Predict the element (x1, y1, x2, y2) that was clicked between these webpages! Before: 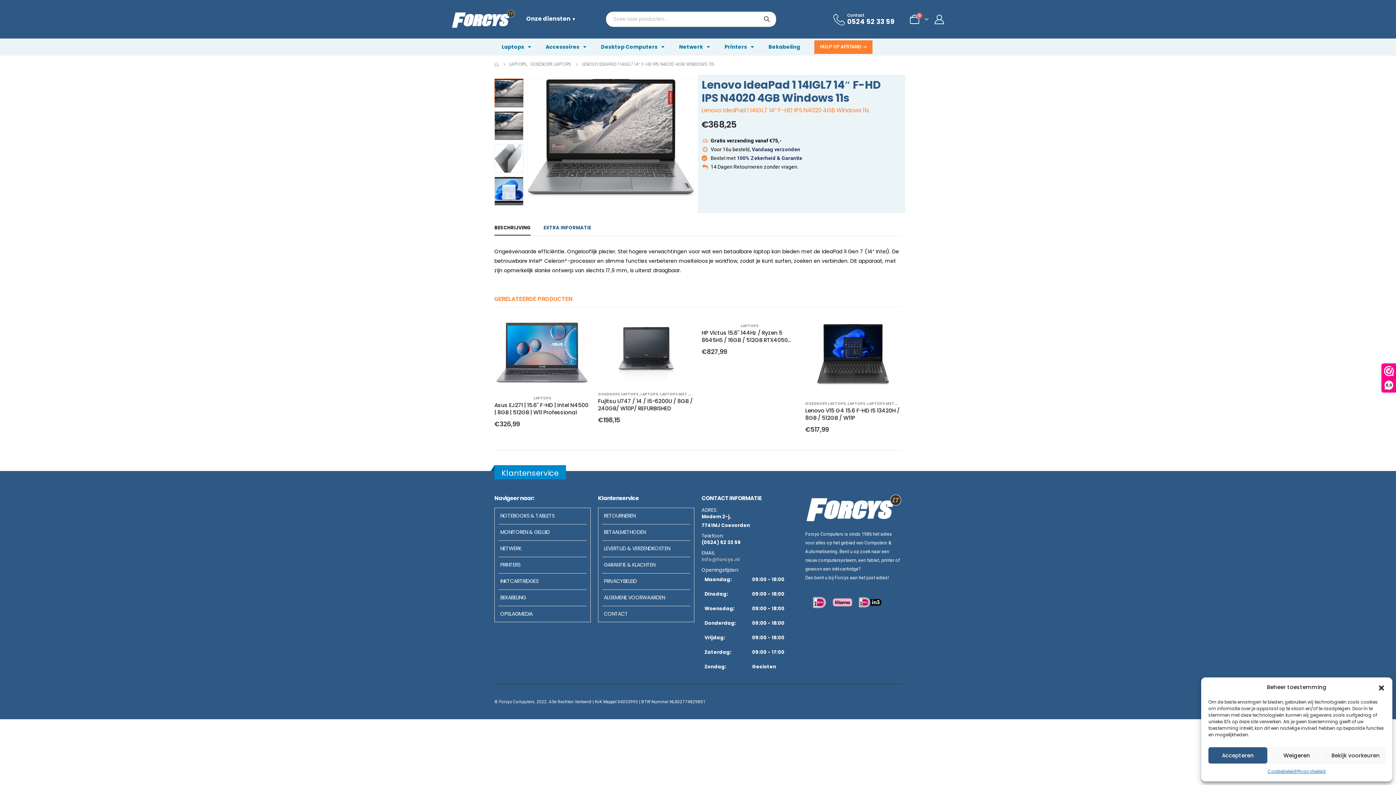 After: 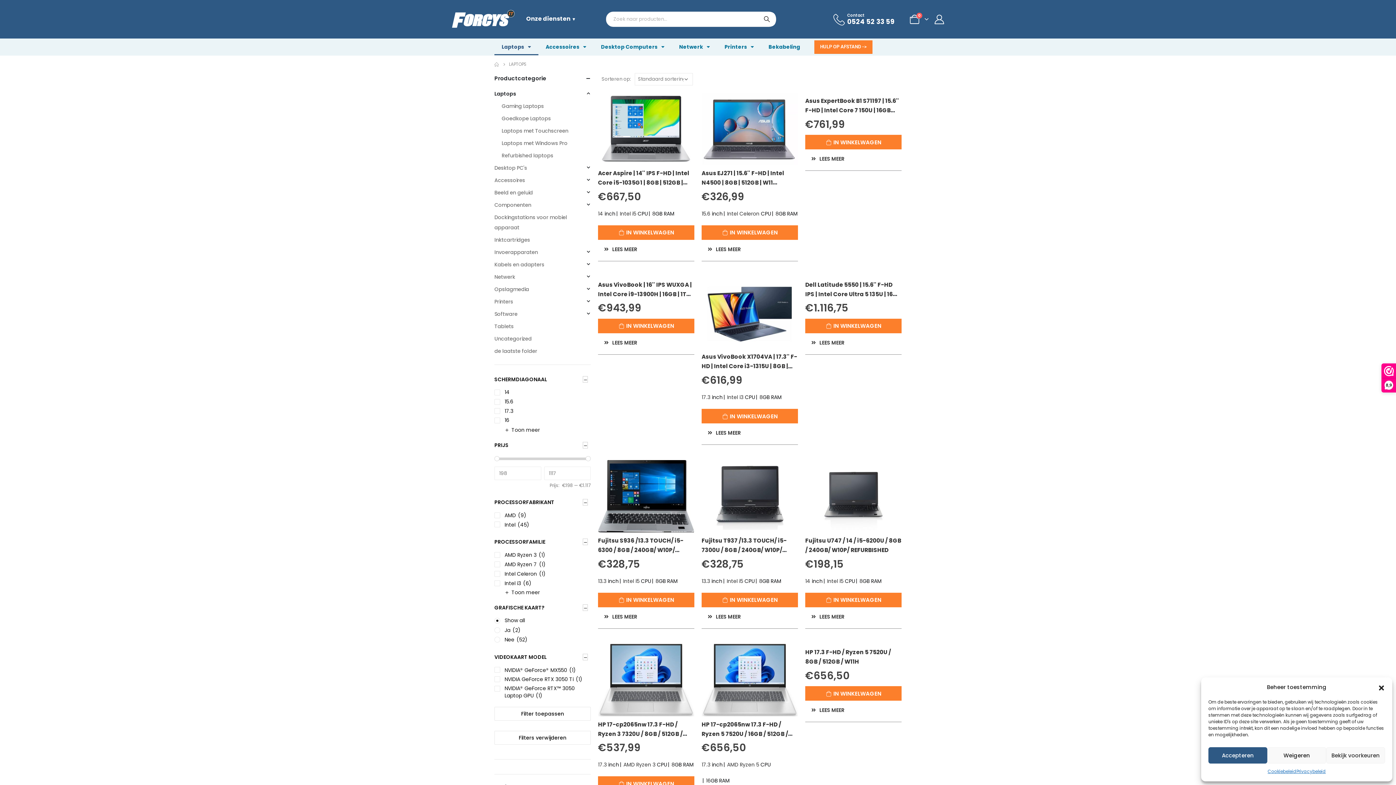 Action: label: LAPTOPS bbox: (640, 391, 658, 397)